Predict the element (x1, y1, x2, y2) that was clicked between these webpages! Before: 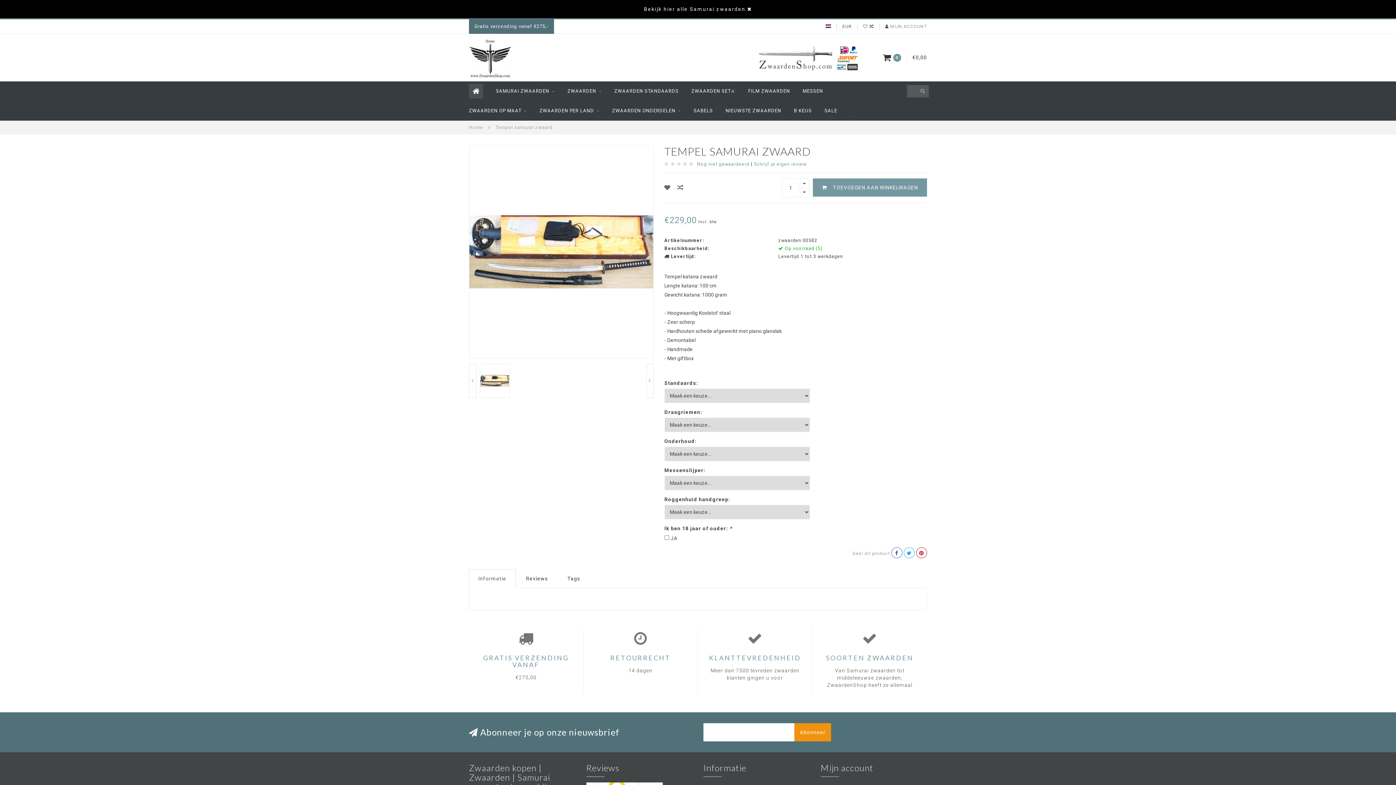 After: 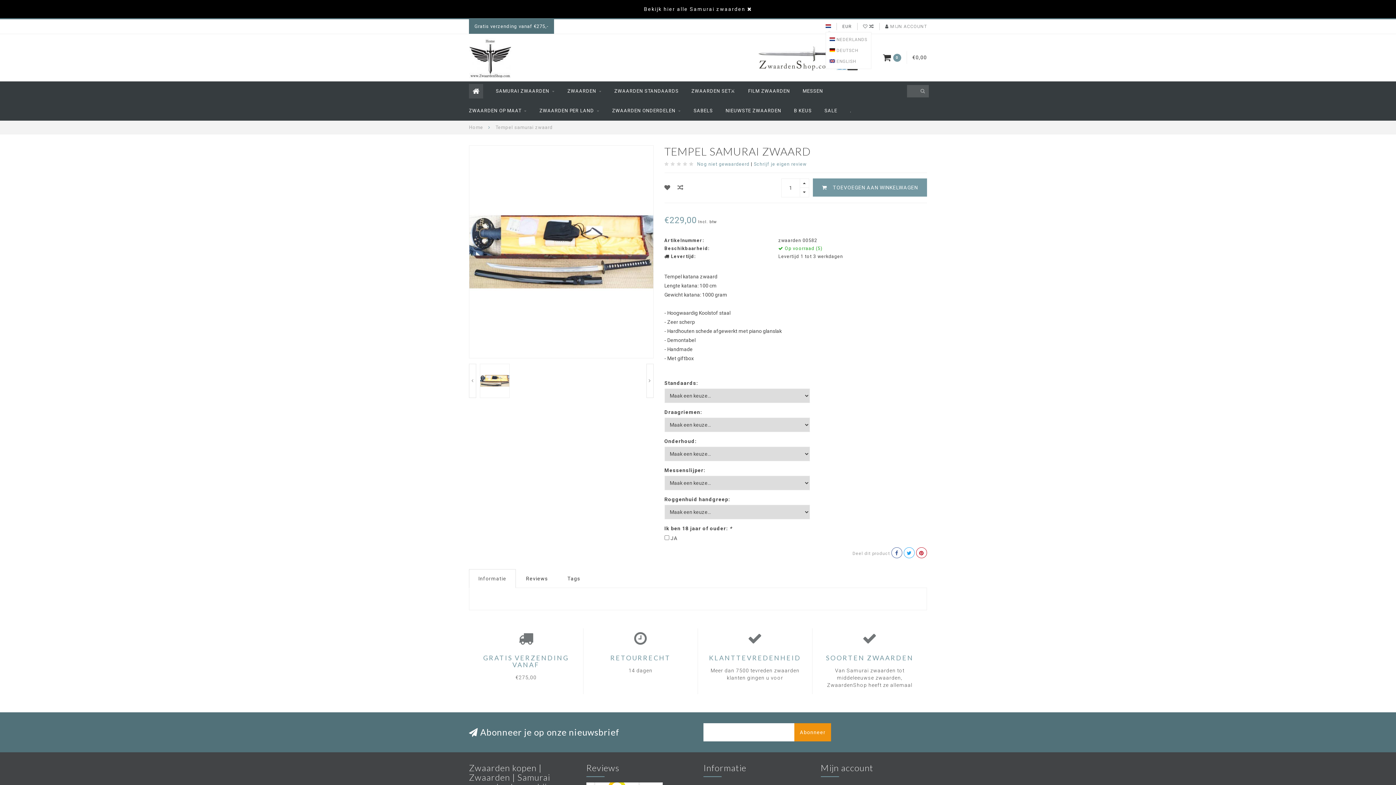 Action: bbox: (825, 24, 831, 29)